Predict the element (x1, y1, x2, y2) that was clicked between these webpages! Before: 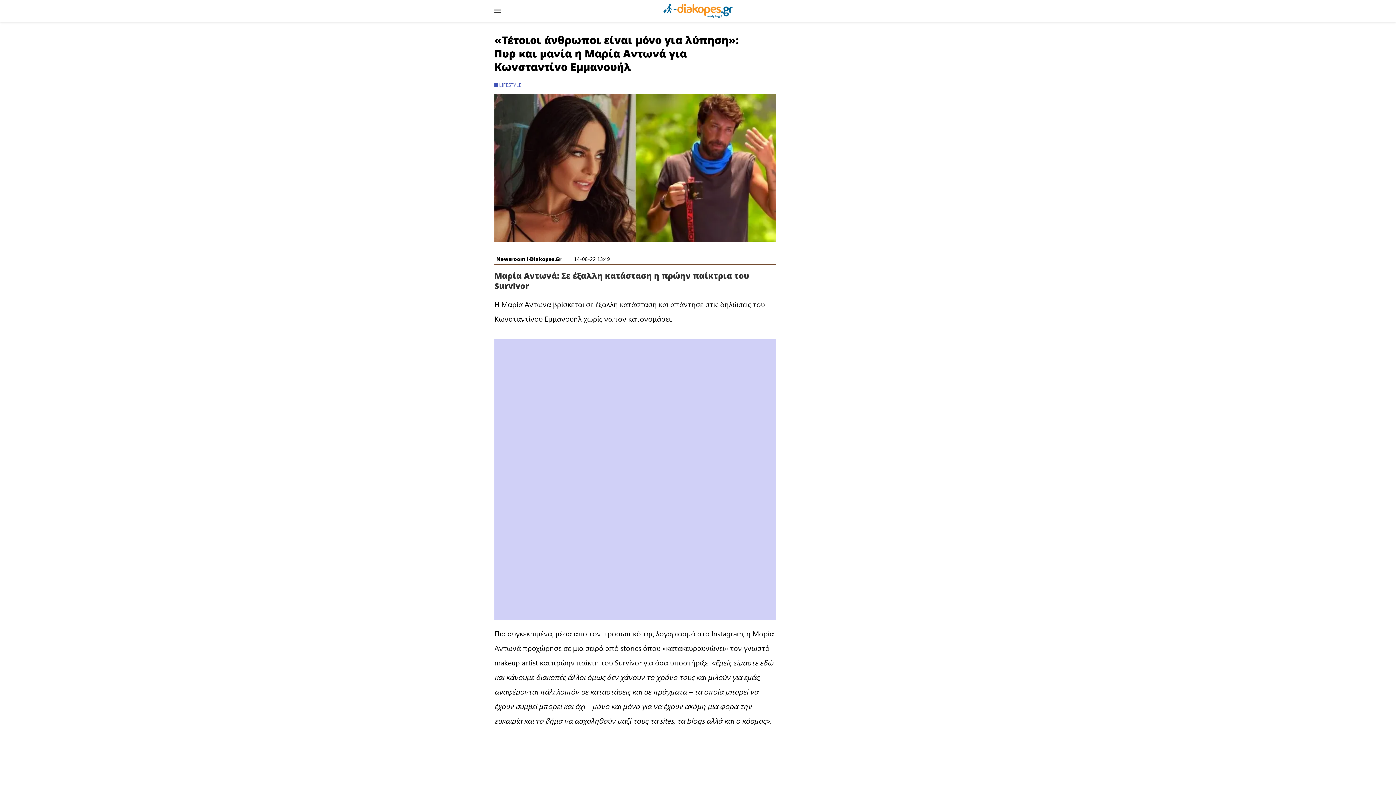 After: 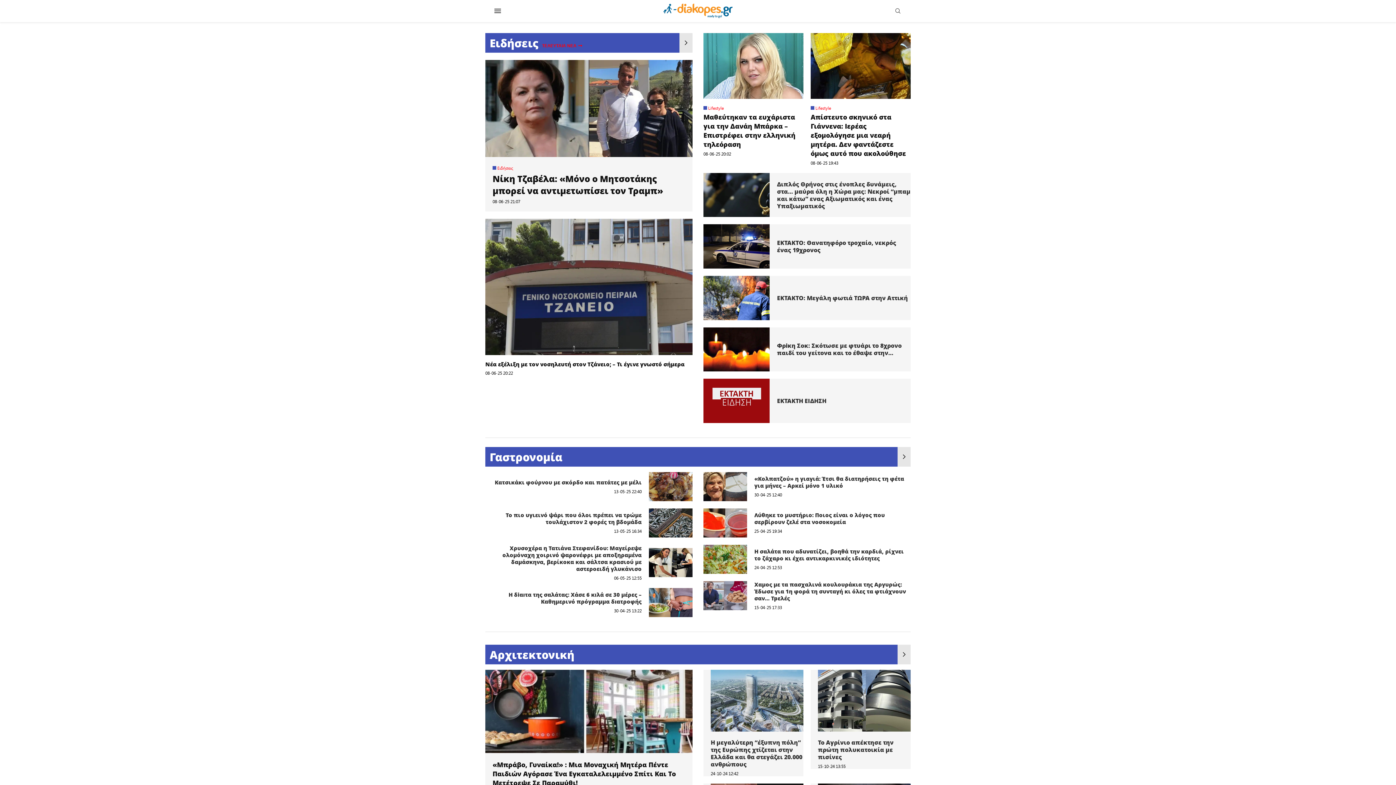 Action: bbox: (663, 3, 732, 13)